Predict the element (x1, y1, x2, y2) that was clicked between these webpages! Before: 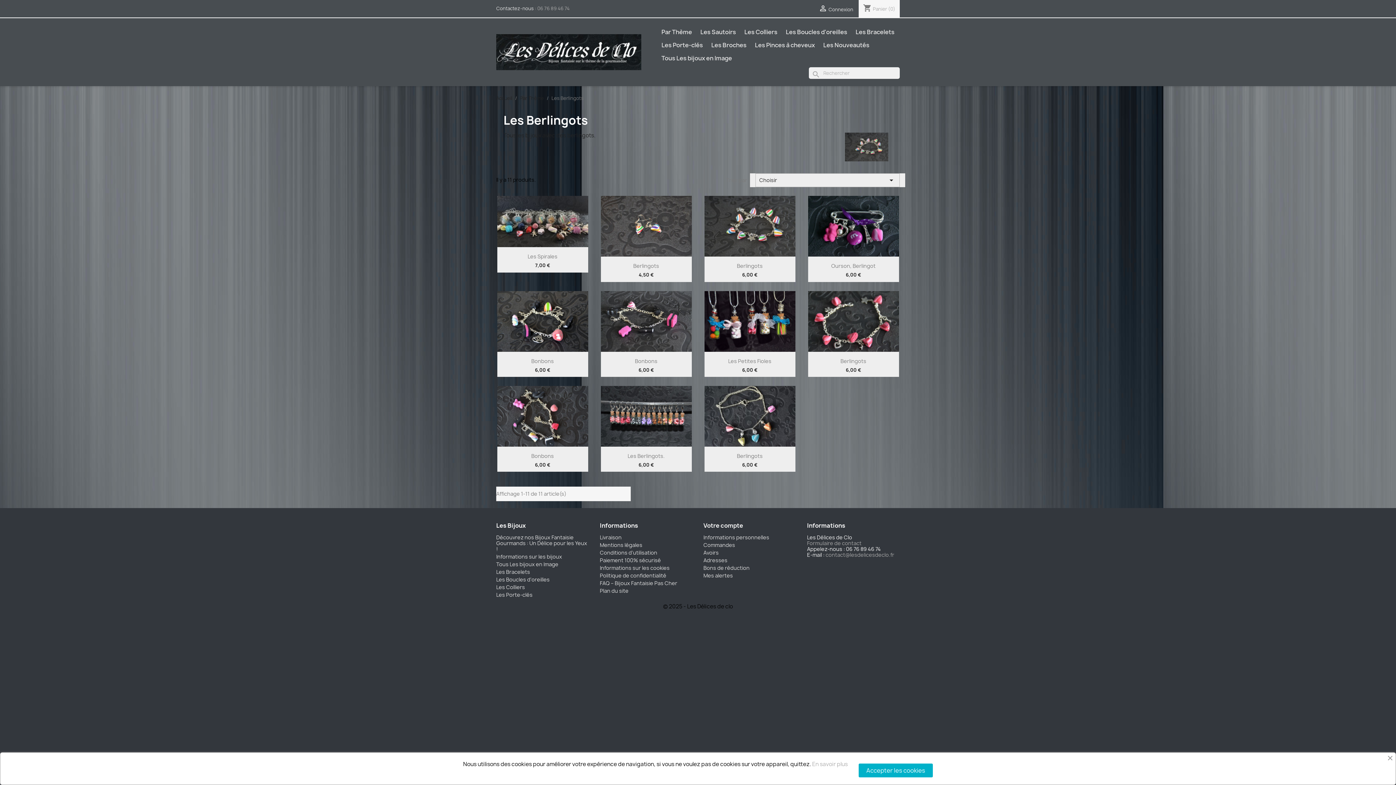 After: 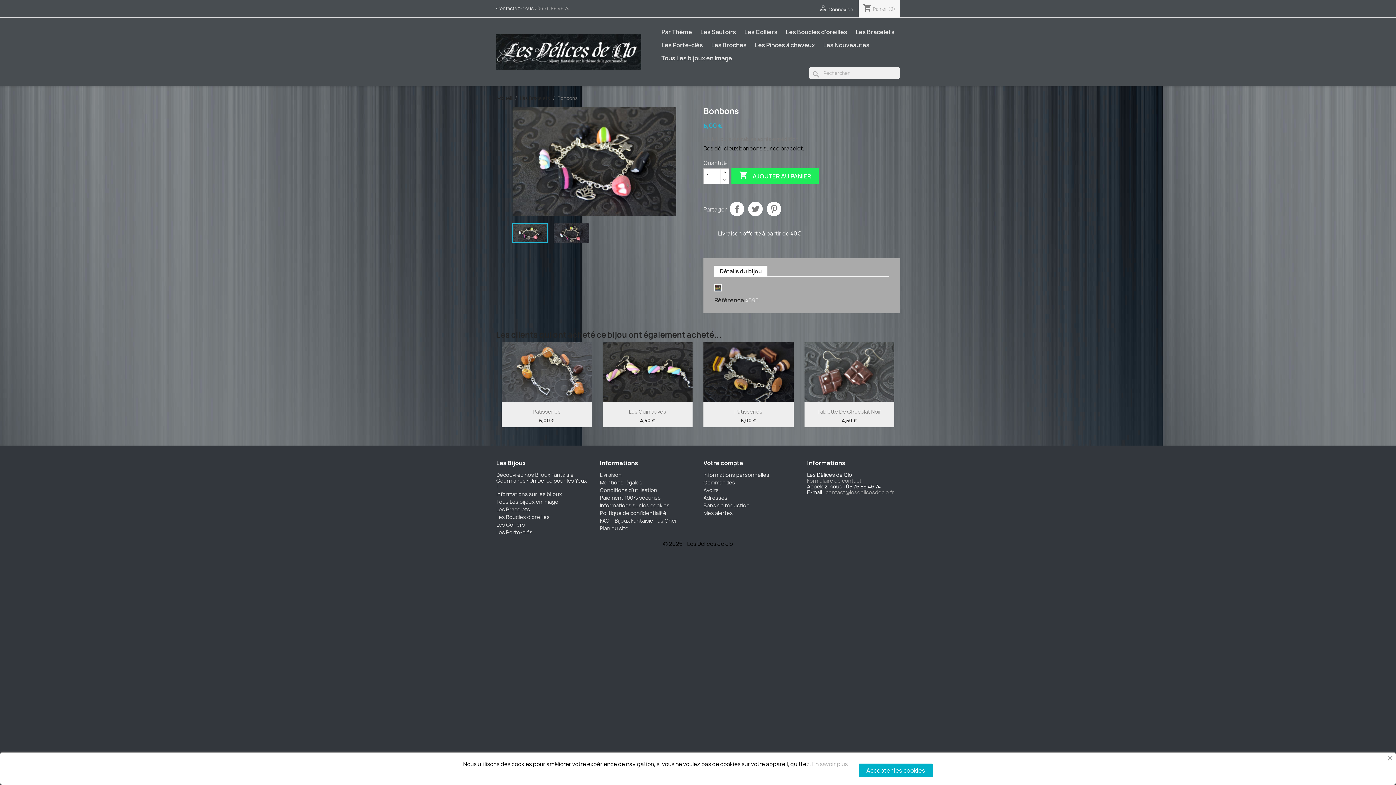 Action: bbox: (531, 357, 554, 364) label: Bonbons